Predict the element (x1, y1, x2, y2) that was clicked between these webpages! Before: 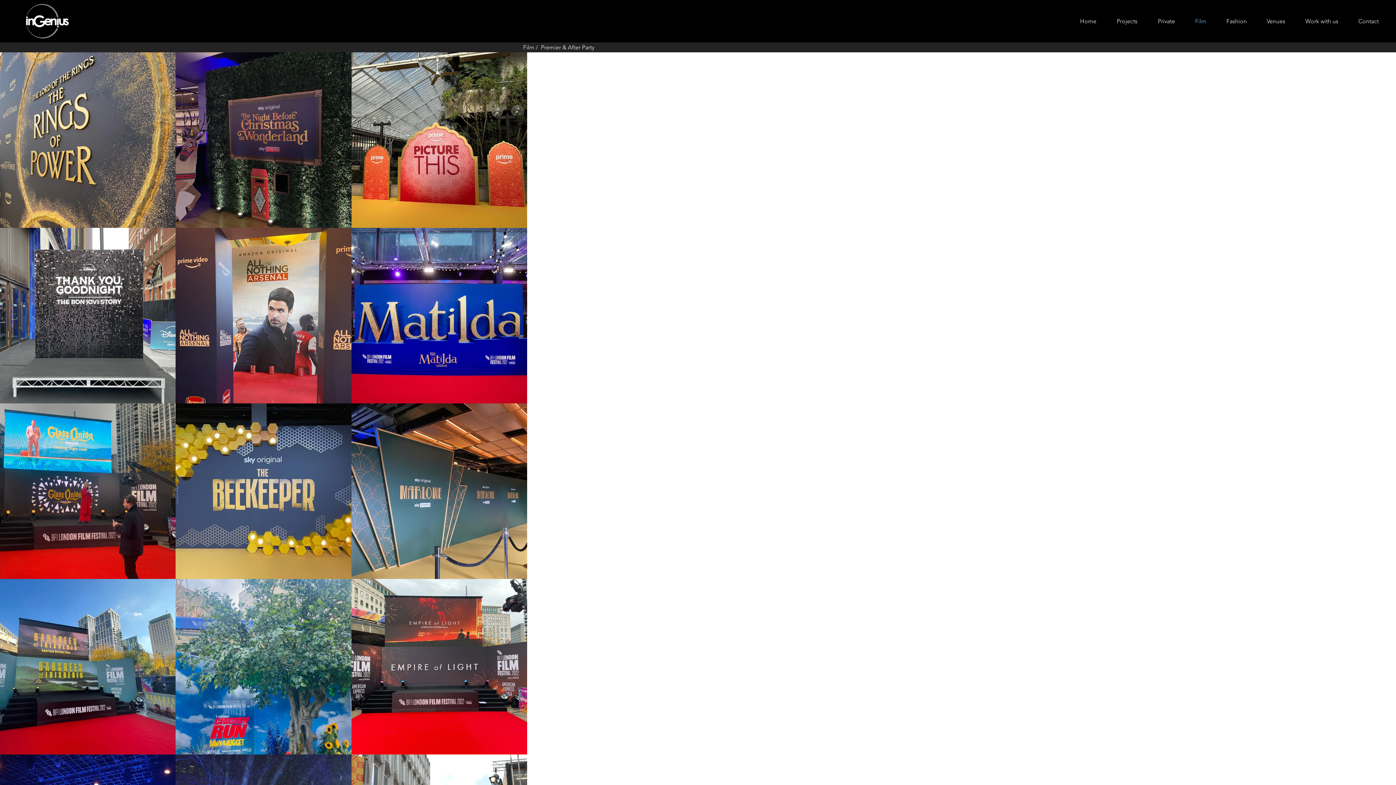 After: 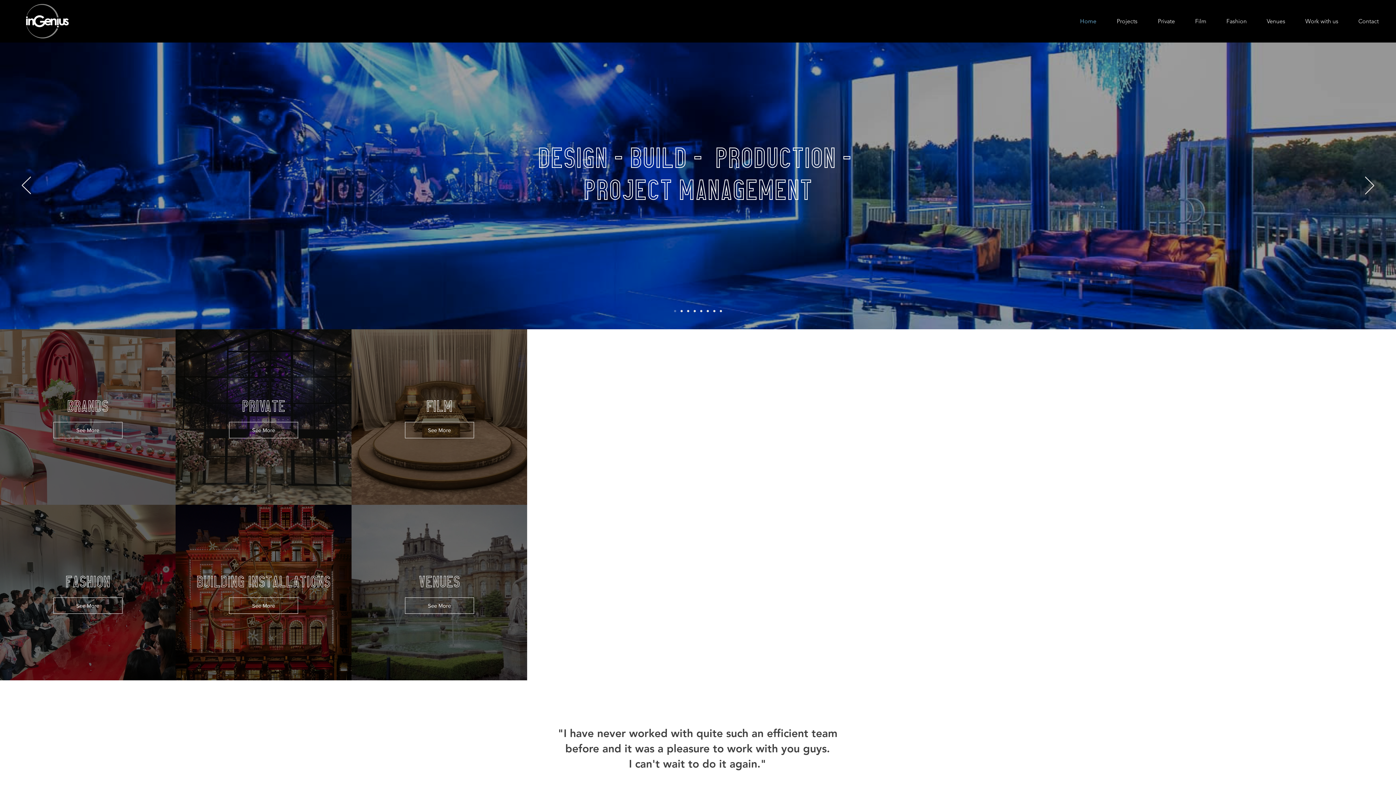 Action: label: Home bbox: (1070, 12, 1106, 30)